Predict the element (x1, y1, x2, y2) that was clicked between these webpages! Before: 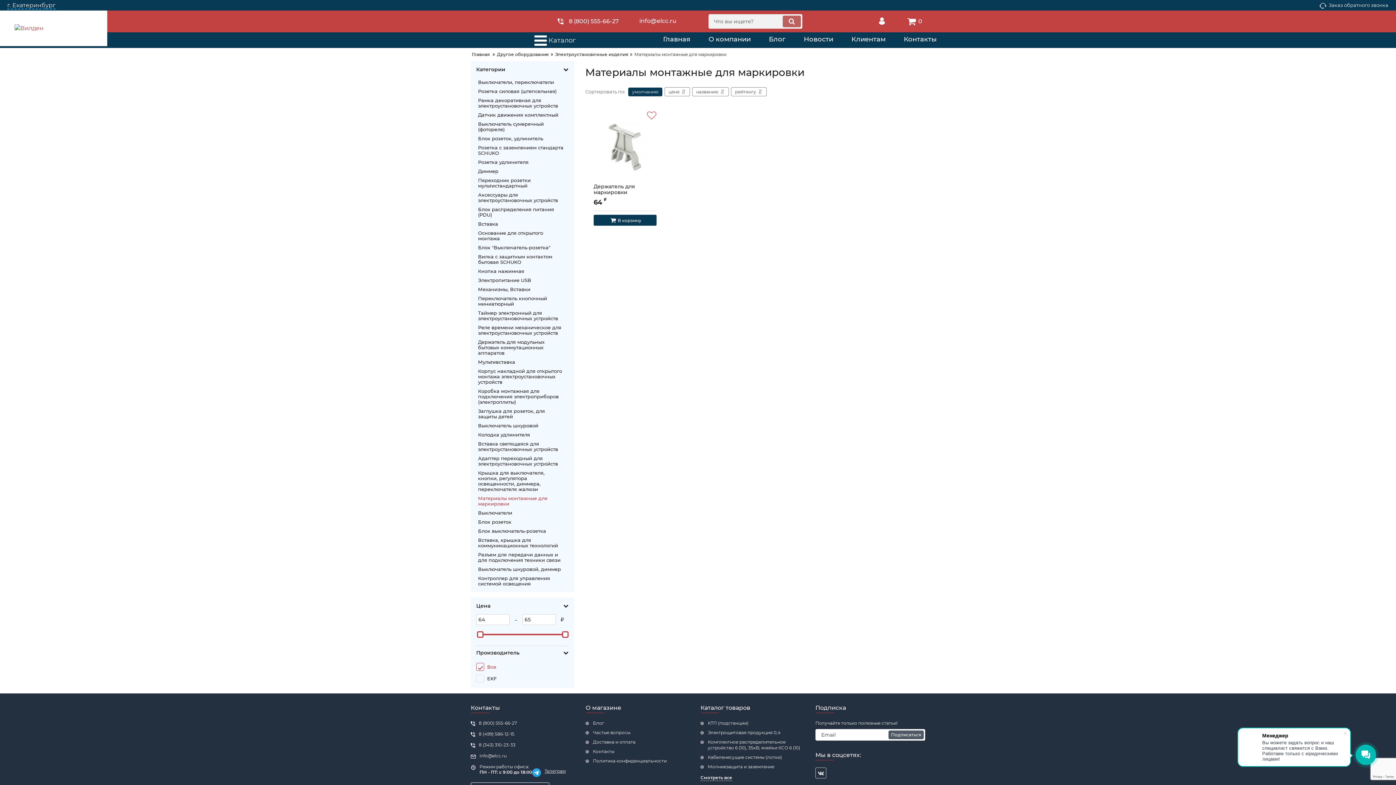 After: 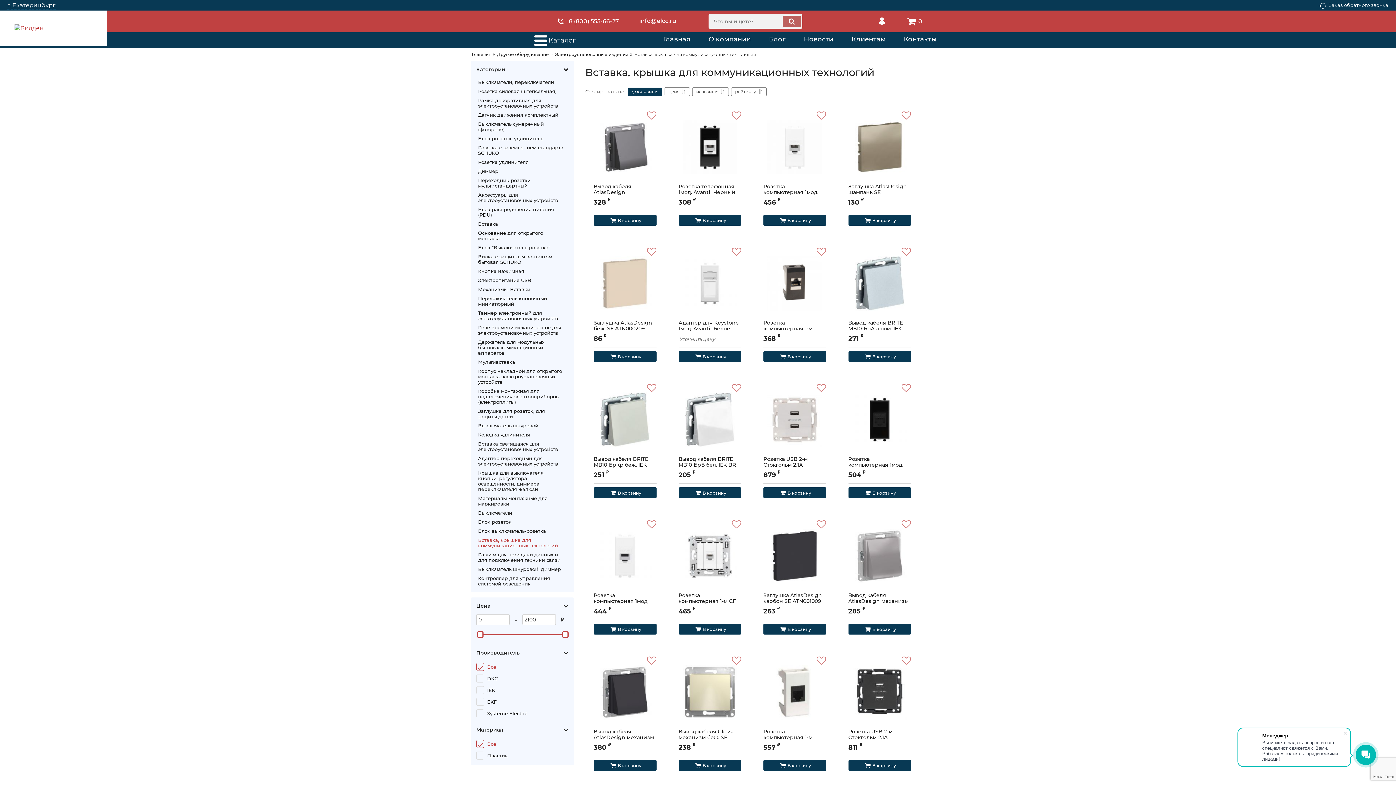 Action: label: Вставка, крышка для коммуникационных технологий bbox: (476, 536, 568, 550)